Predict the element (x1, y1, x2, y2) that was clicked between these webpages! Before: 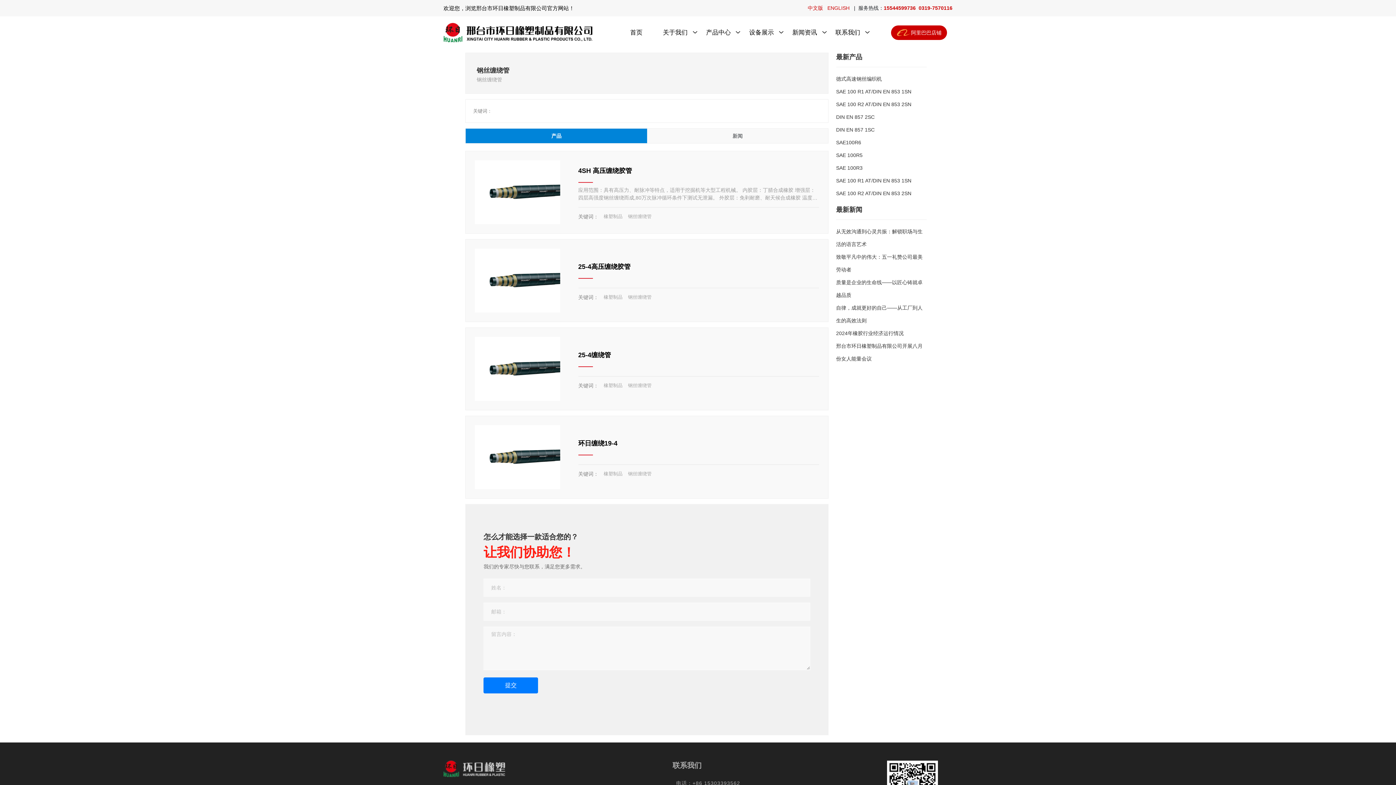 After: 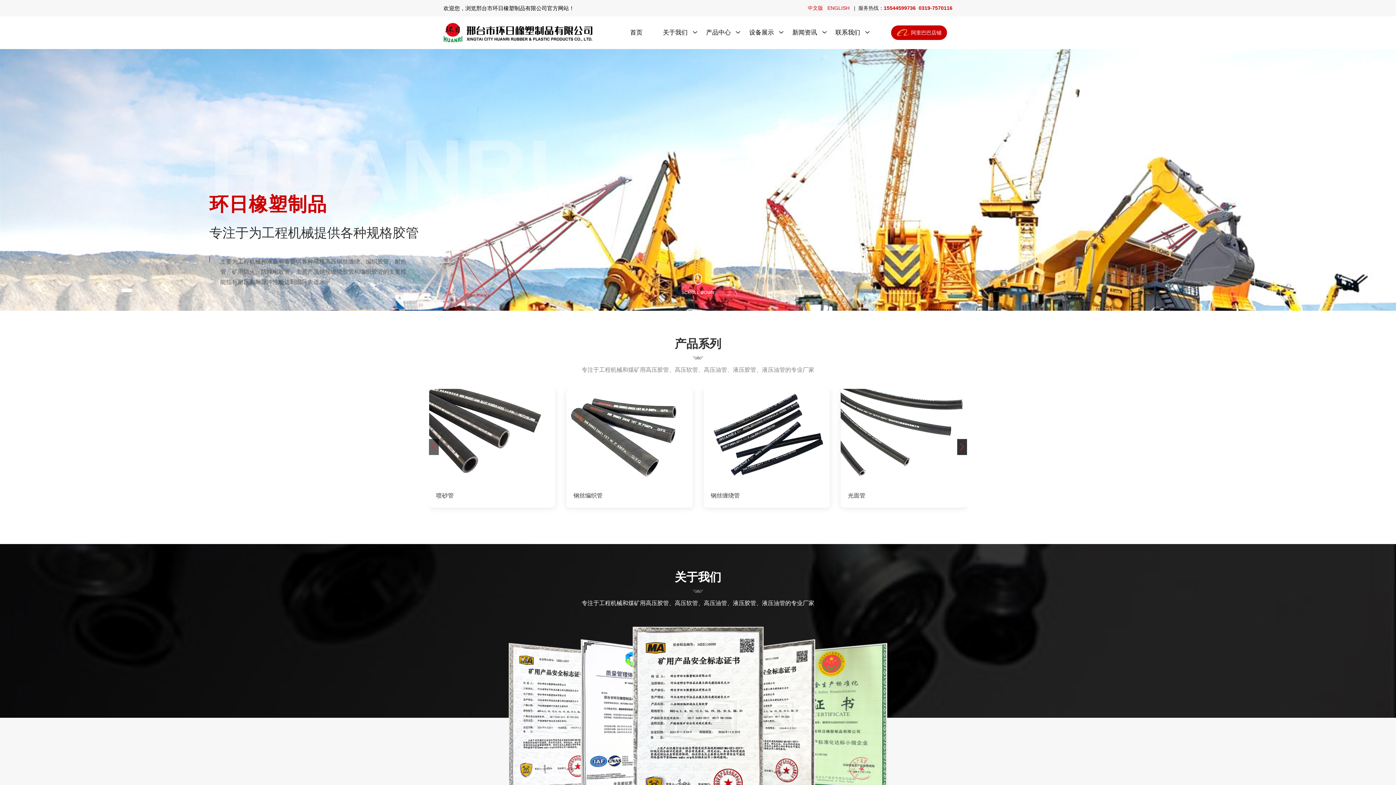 Action: label: 首页 bbox: (630, 16, 646, 49)